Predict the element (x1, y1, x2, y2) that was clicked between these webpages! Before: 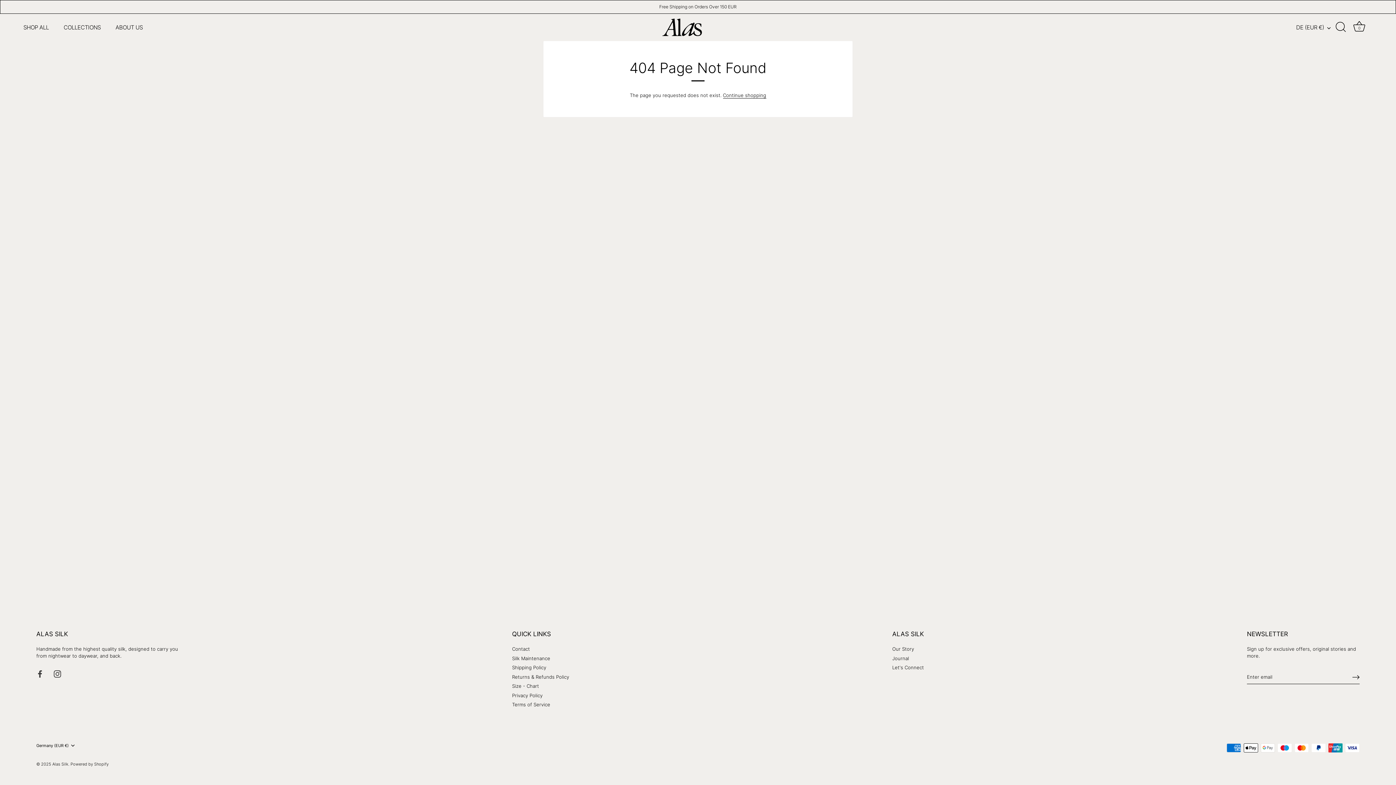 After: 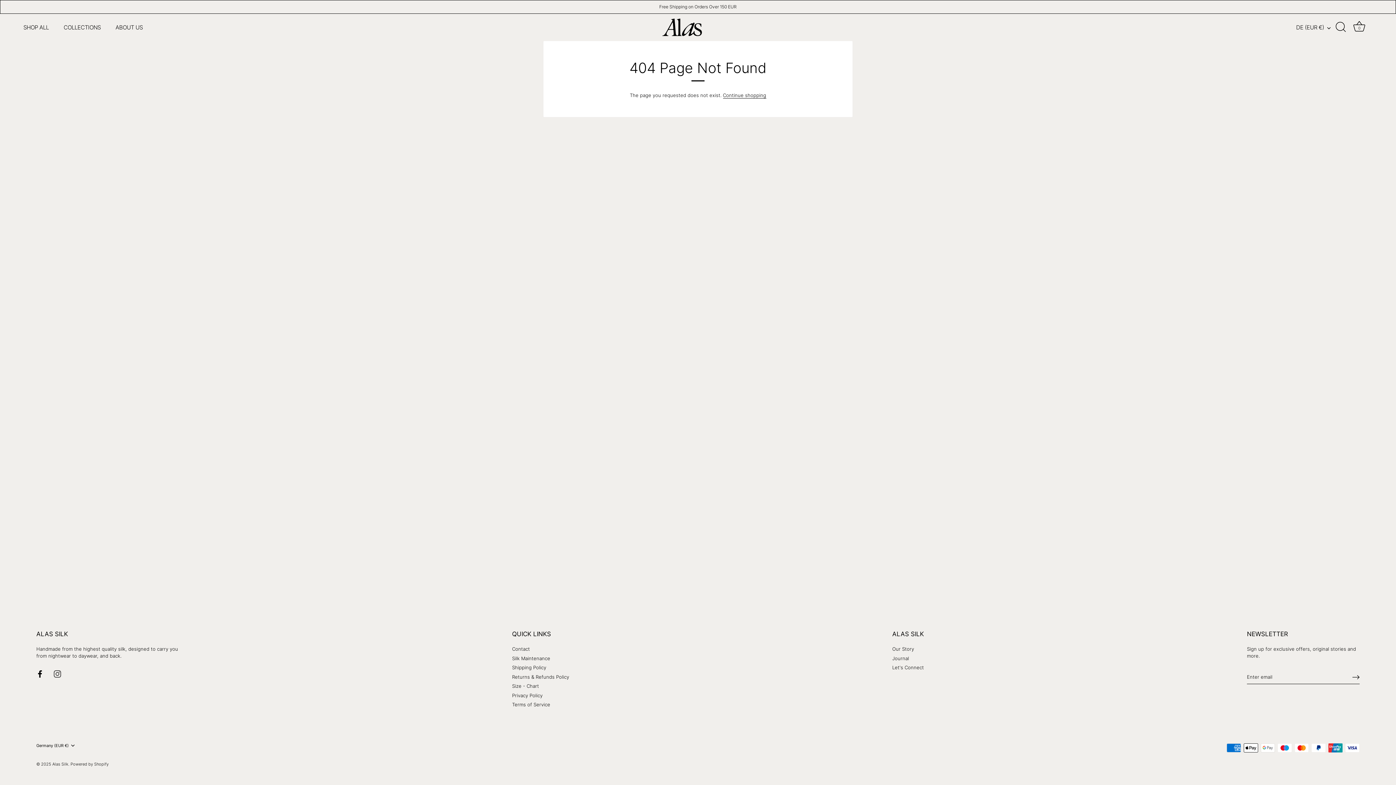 Action: bbox: (36, 671, 43, 676) label: Facebook